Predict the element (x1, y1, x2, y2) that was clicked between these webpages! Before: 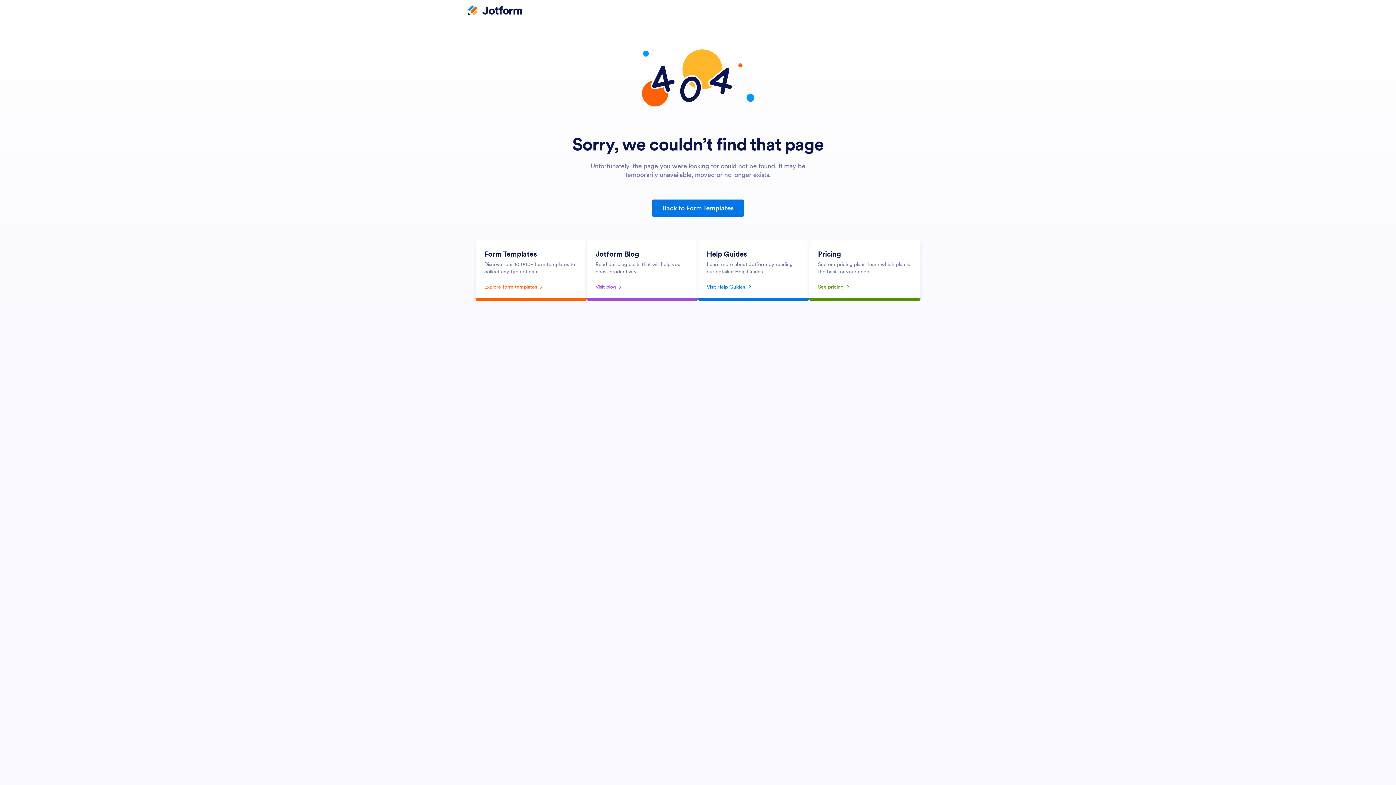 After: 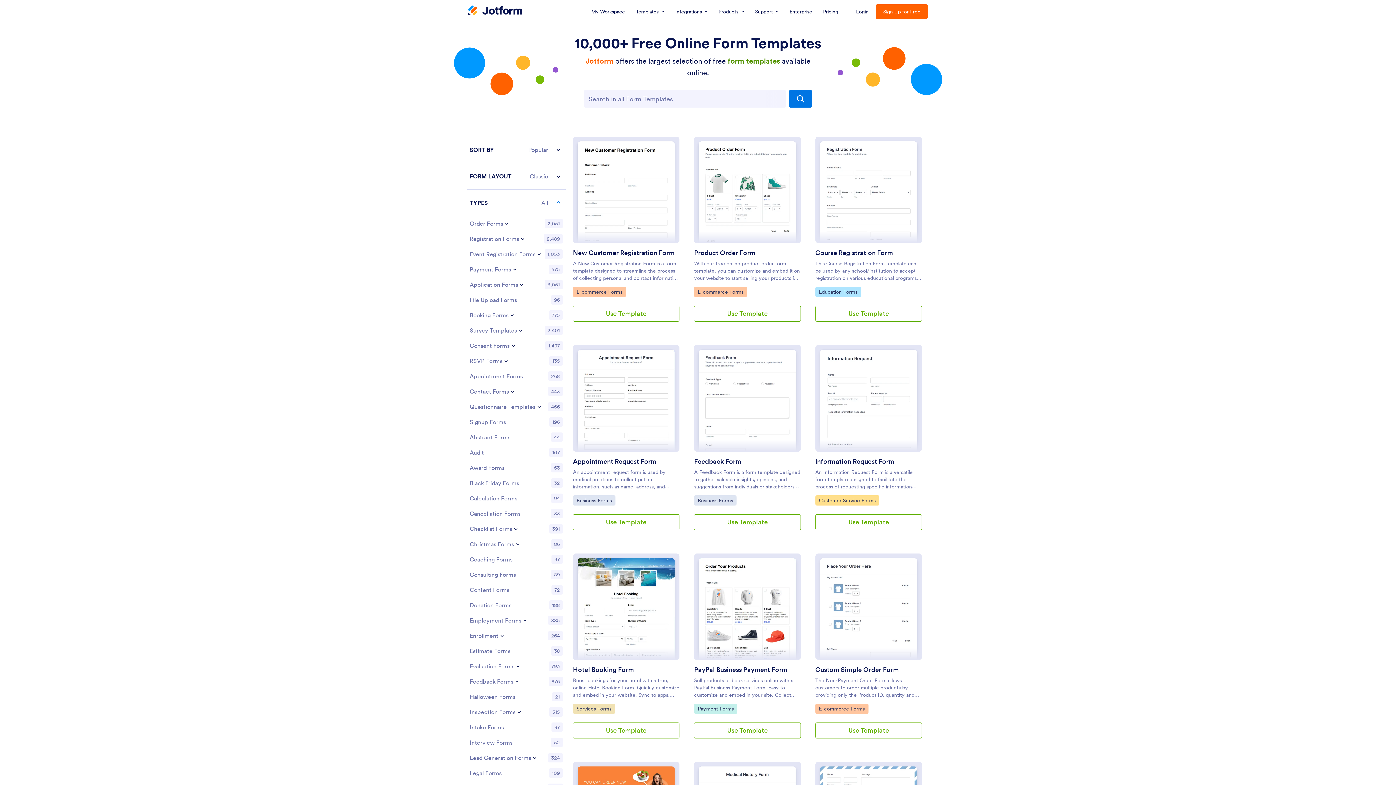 Action: label: Back to Form Templates bbox: (652, 199, 743, 217)